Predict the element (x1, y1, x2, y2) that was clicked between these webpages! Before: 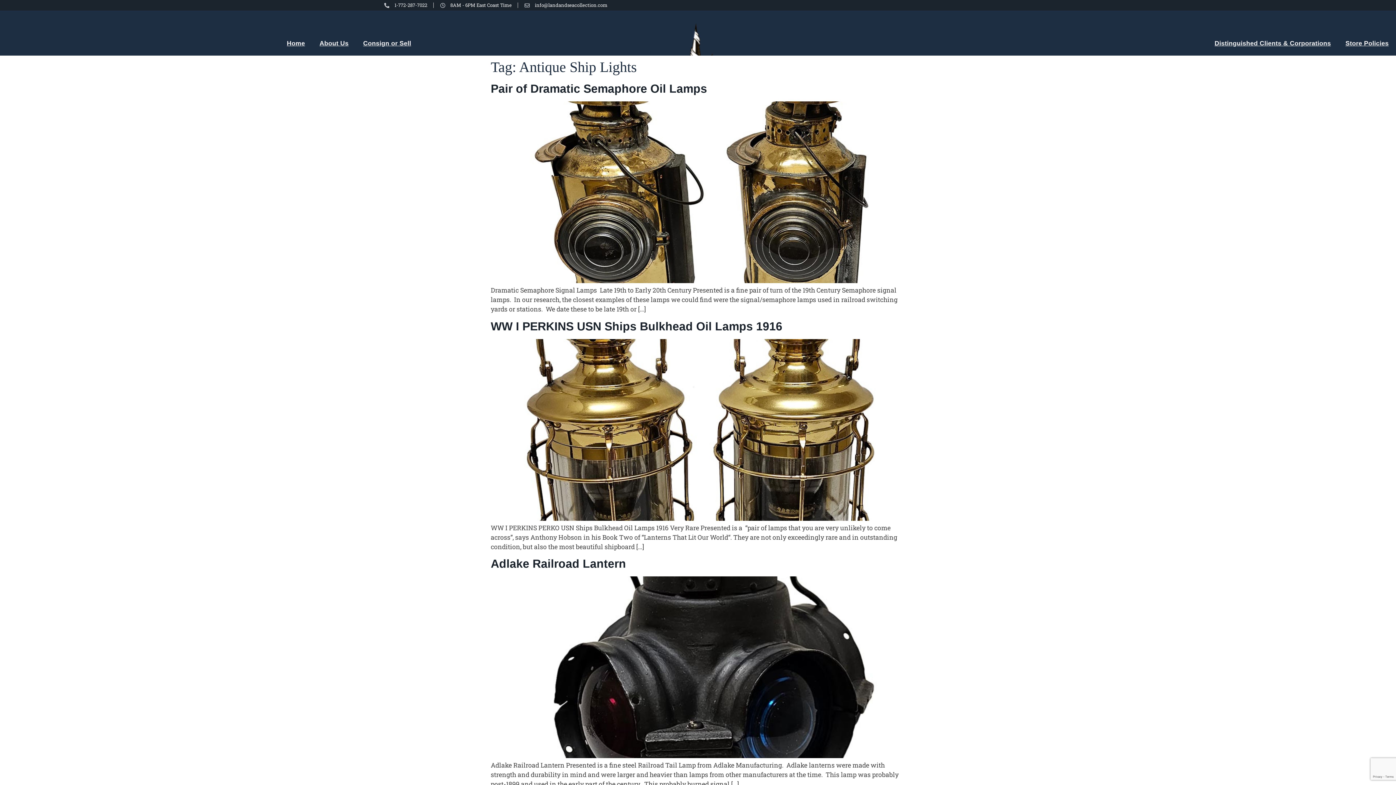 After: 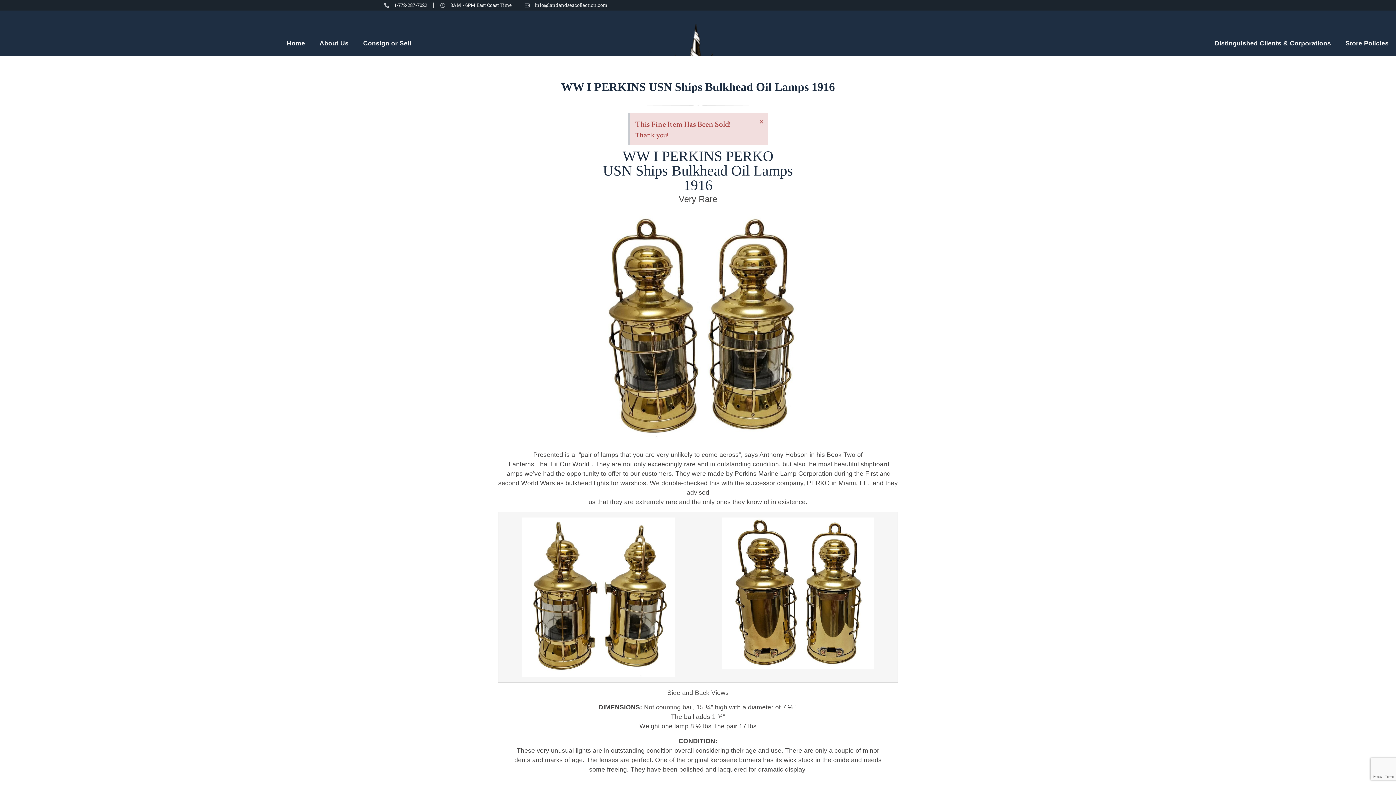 Action: bbox: (490, 319, 782, 332) label: WW I PERKINS USN Ships Bulkhead Oil Lamps 1916